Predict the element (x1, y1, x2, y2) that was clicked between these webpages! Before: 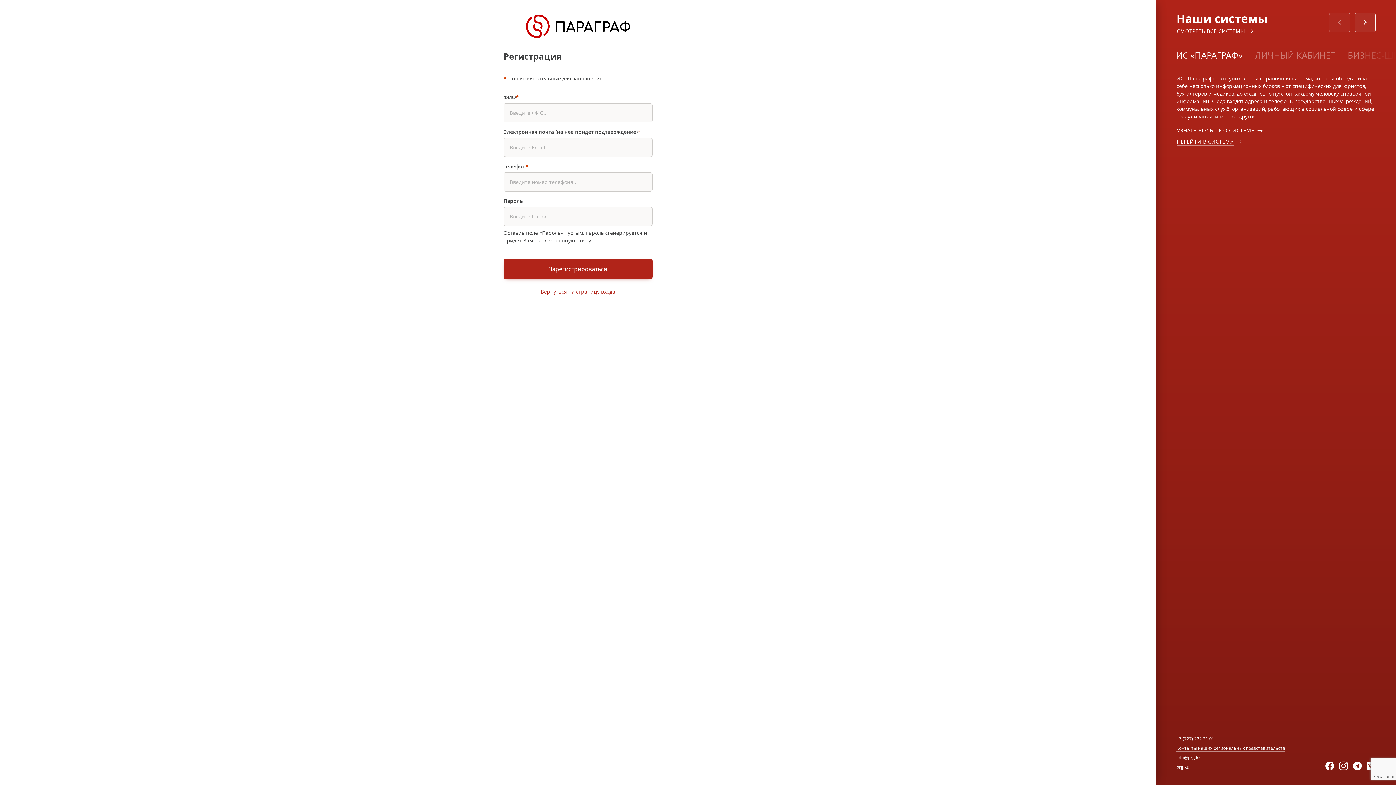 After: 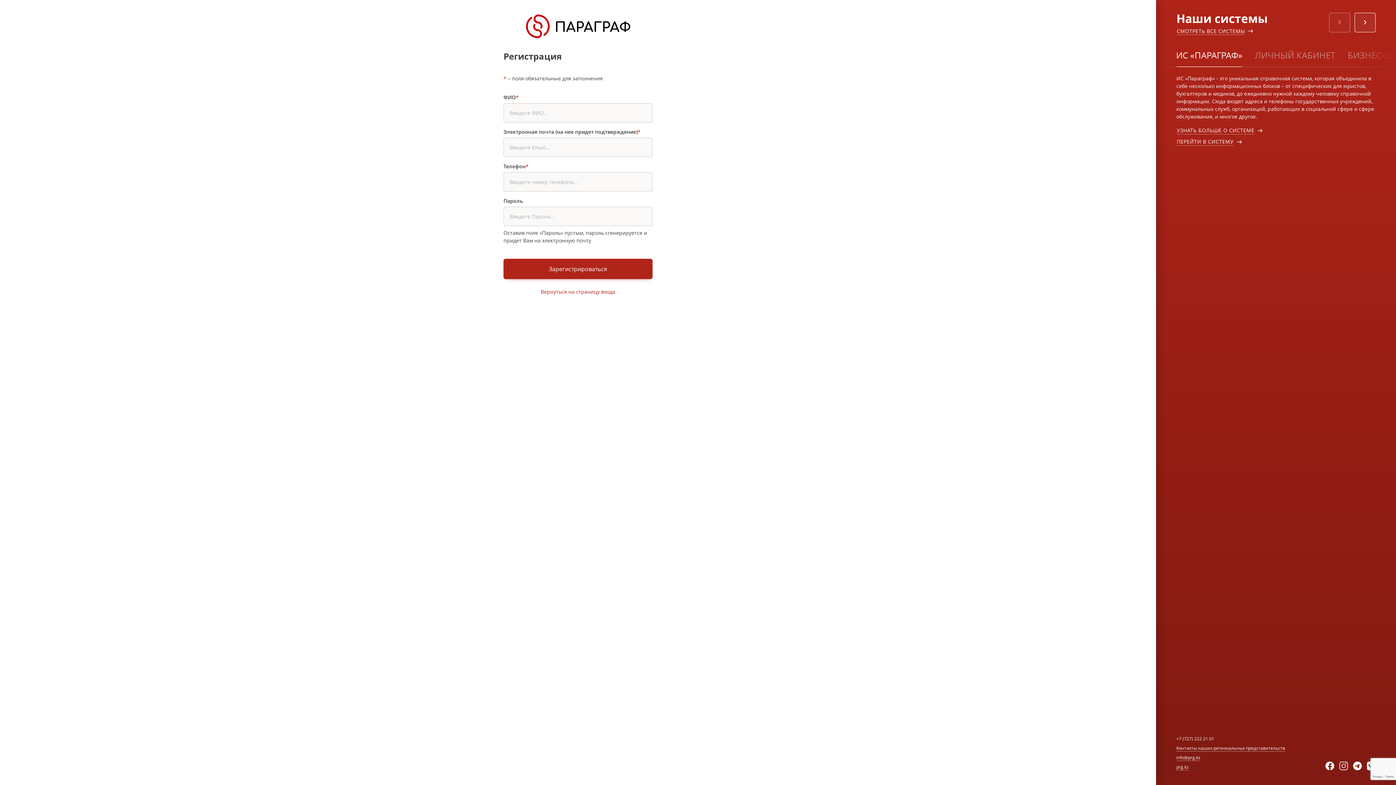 Action: bbox: (1339, 762, 1353, 770)